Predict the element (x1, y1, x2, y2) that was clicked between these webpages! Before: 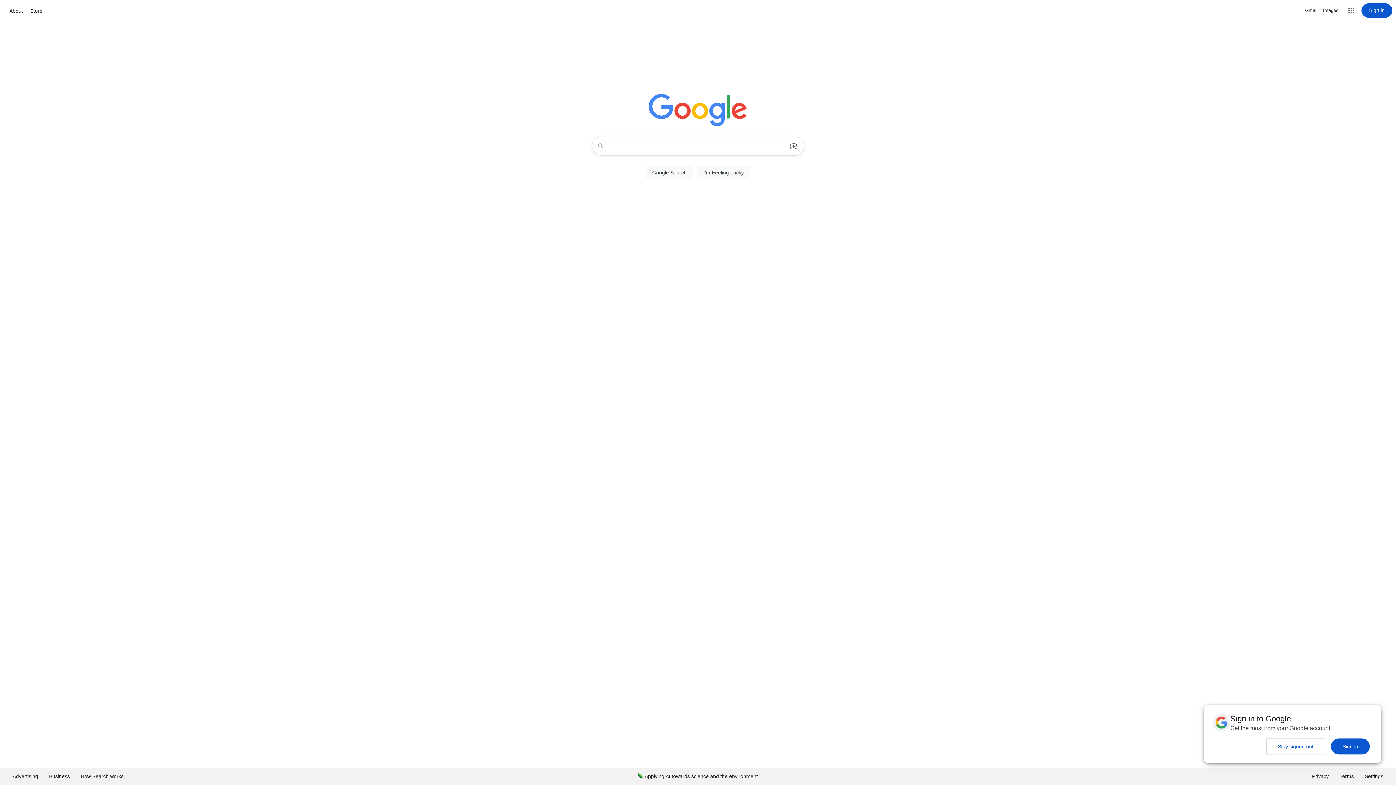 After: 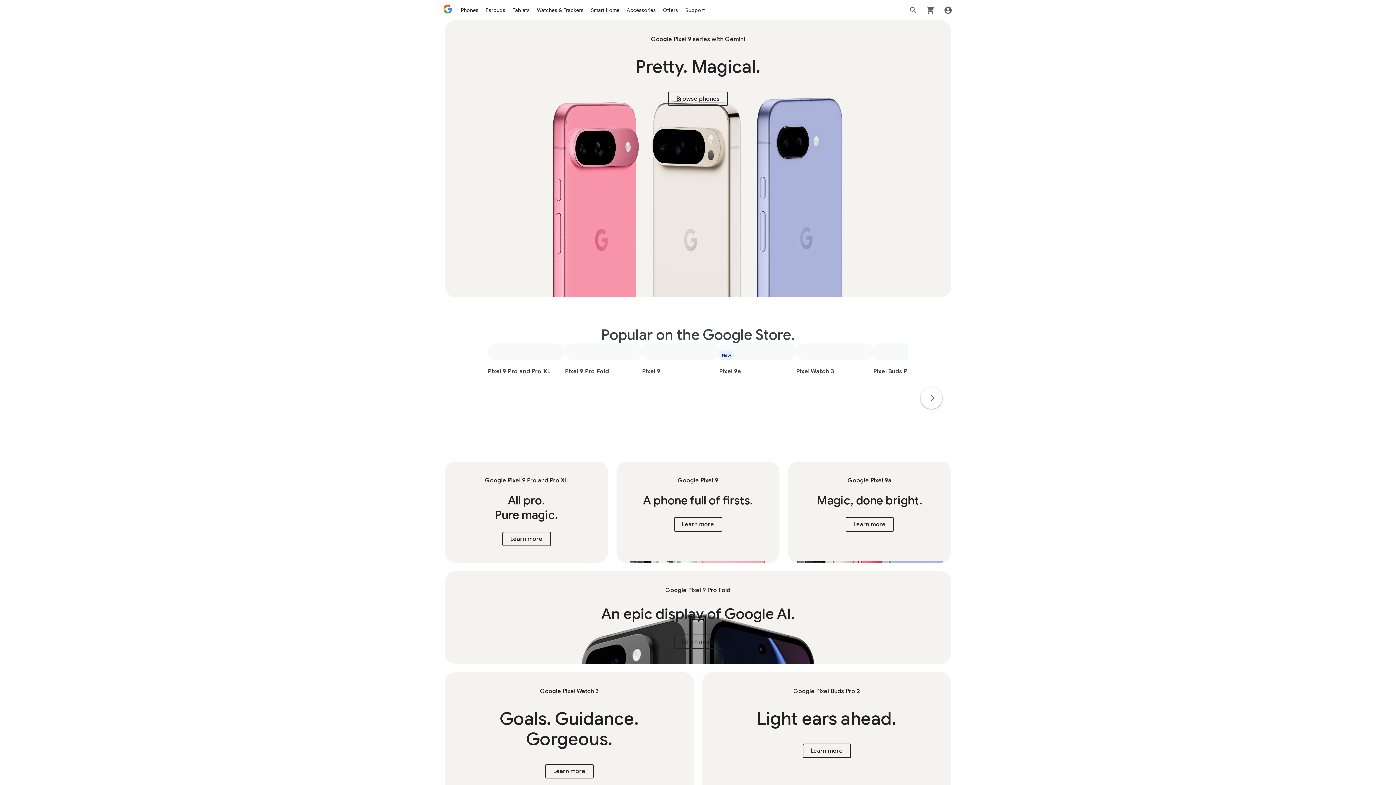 Action: bbox: (28, 6, 44, 15) label: Store